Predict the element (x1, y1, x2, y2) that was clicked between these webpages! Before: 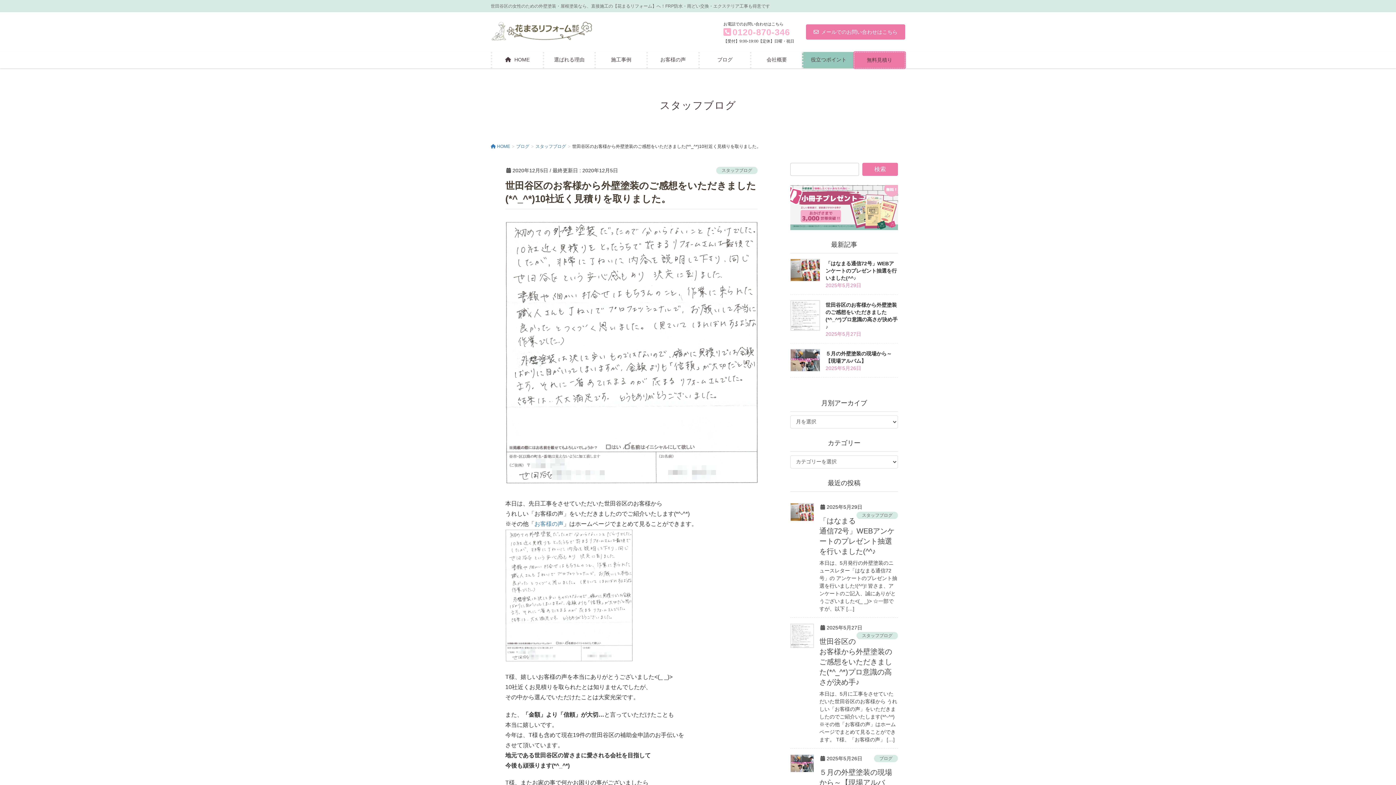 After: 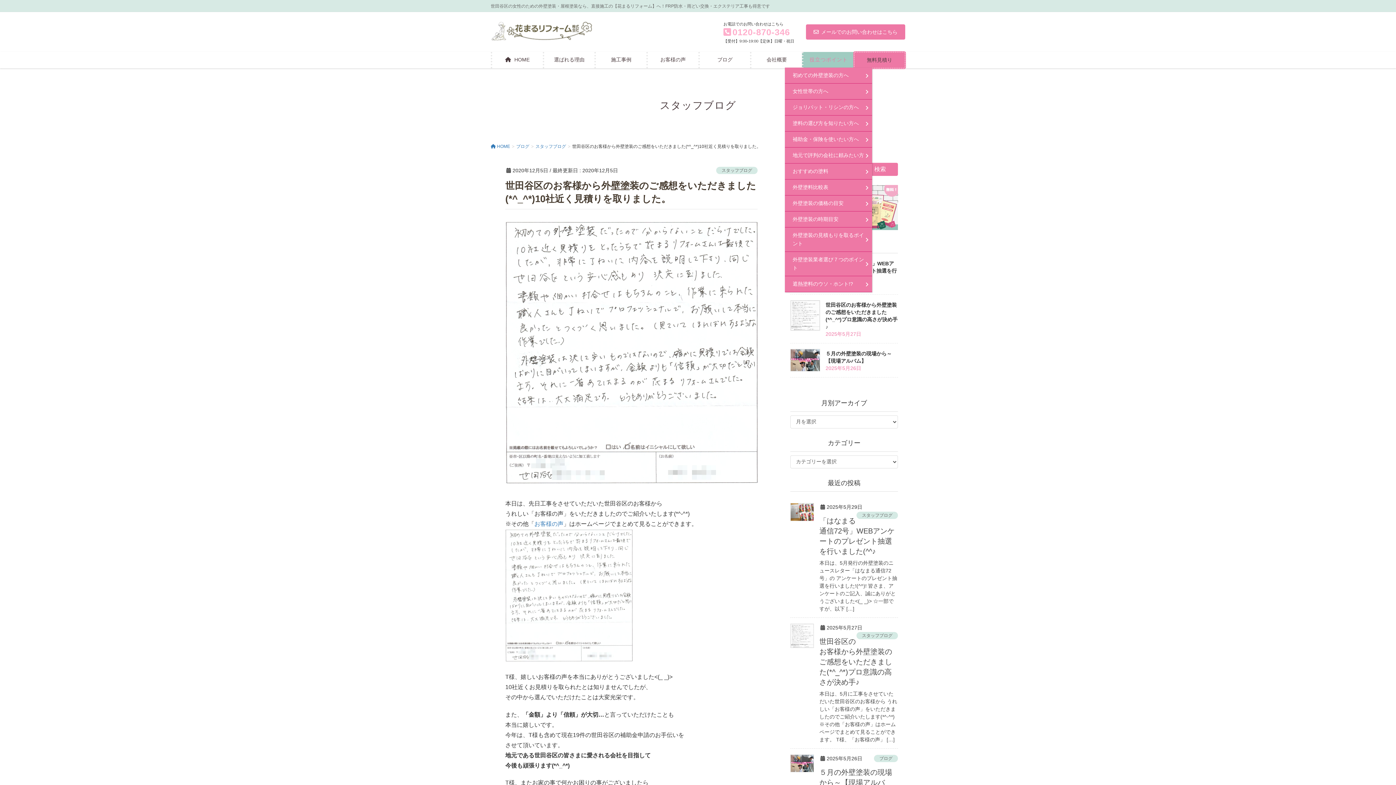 Action: bbox: (803, 52, 854, 67) label: 役立つポイント